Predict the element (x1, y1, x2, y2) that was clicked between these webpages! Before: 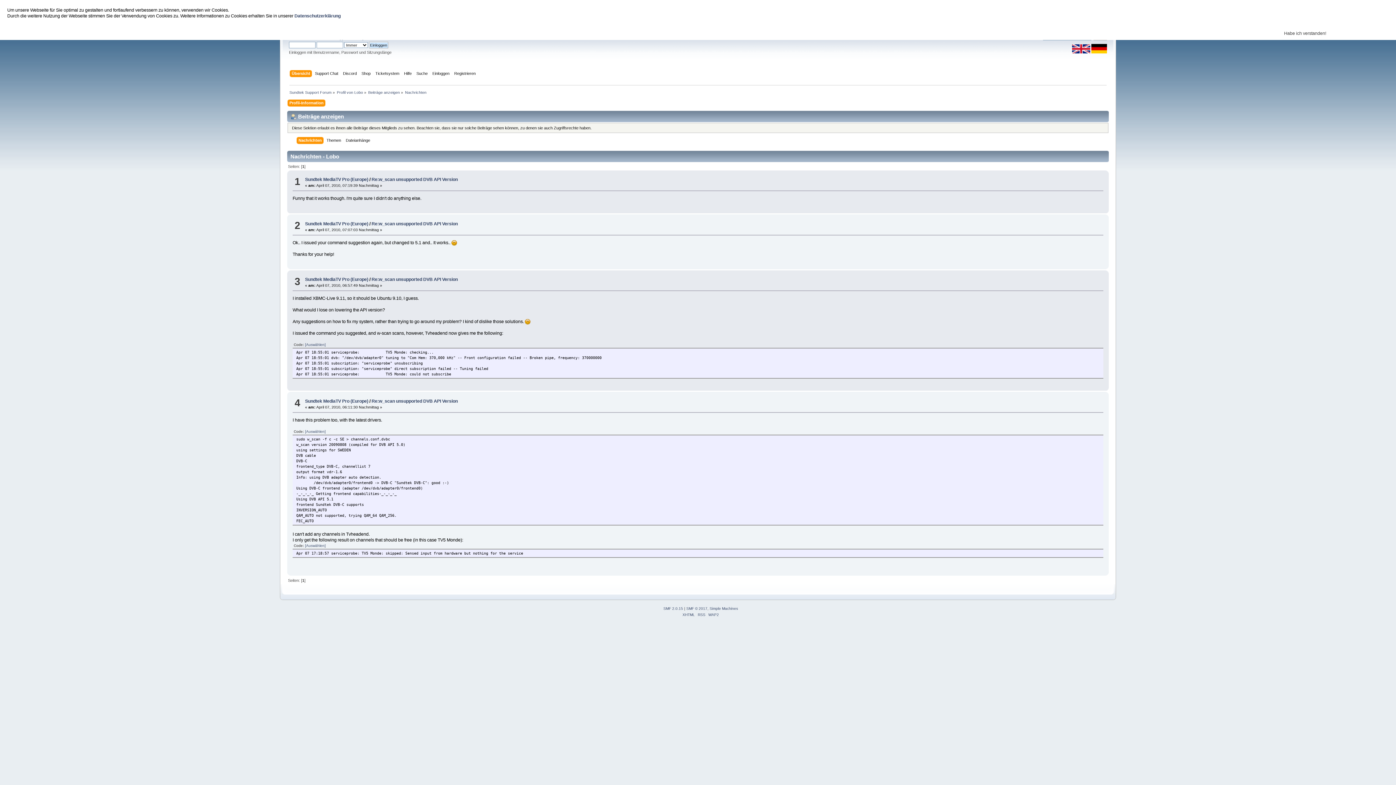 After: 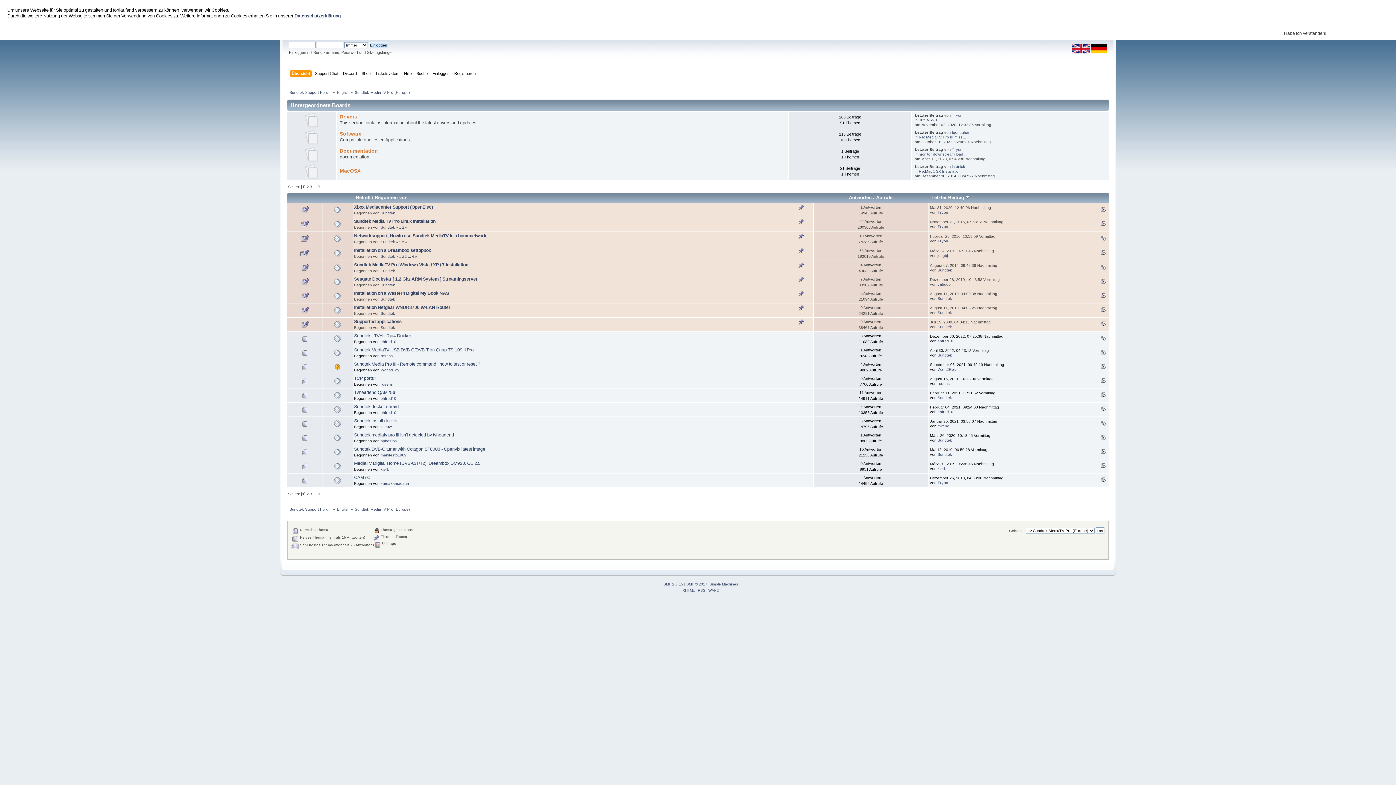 Action: label: Sundtek MediaTV Pro (Europe) bbox: (305, 277, 368, 282)